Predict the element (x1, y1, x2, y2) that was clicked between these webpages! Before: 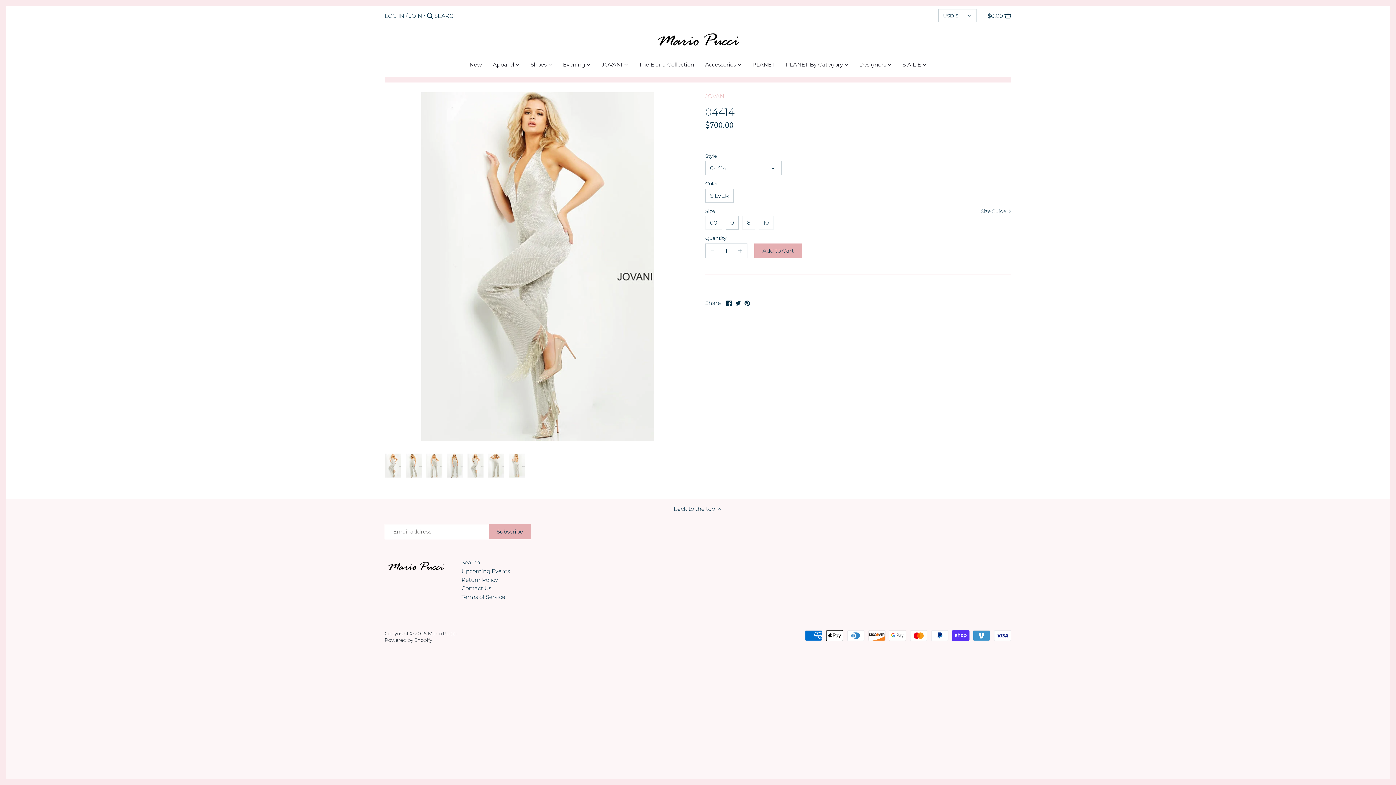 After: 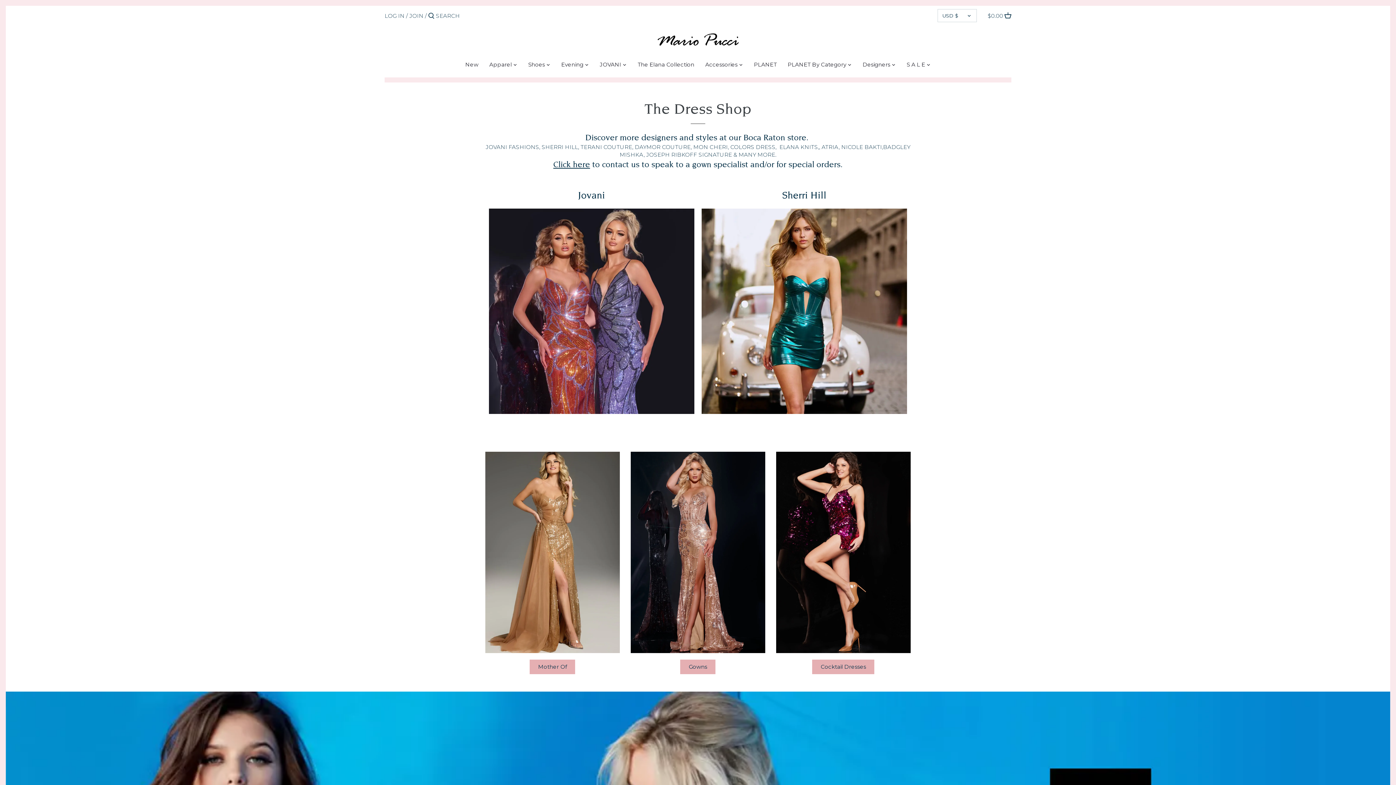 Action: label: Evening bbox: (557, 59, 590, 72)